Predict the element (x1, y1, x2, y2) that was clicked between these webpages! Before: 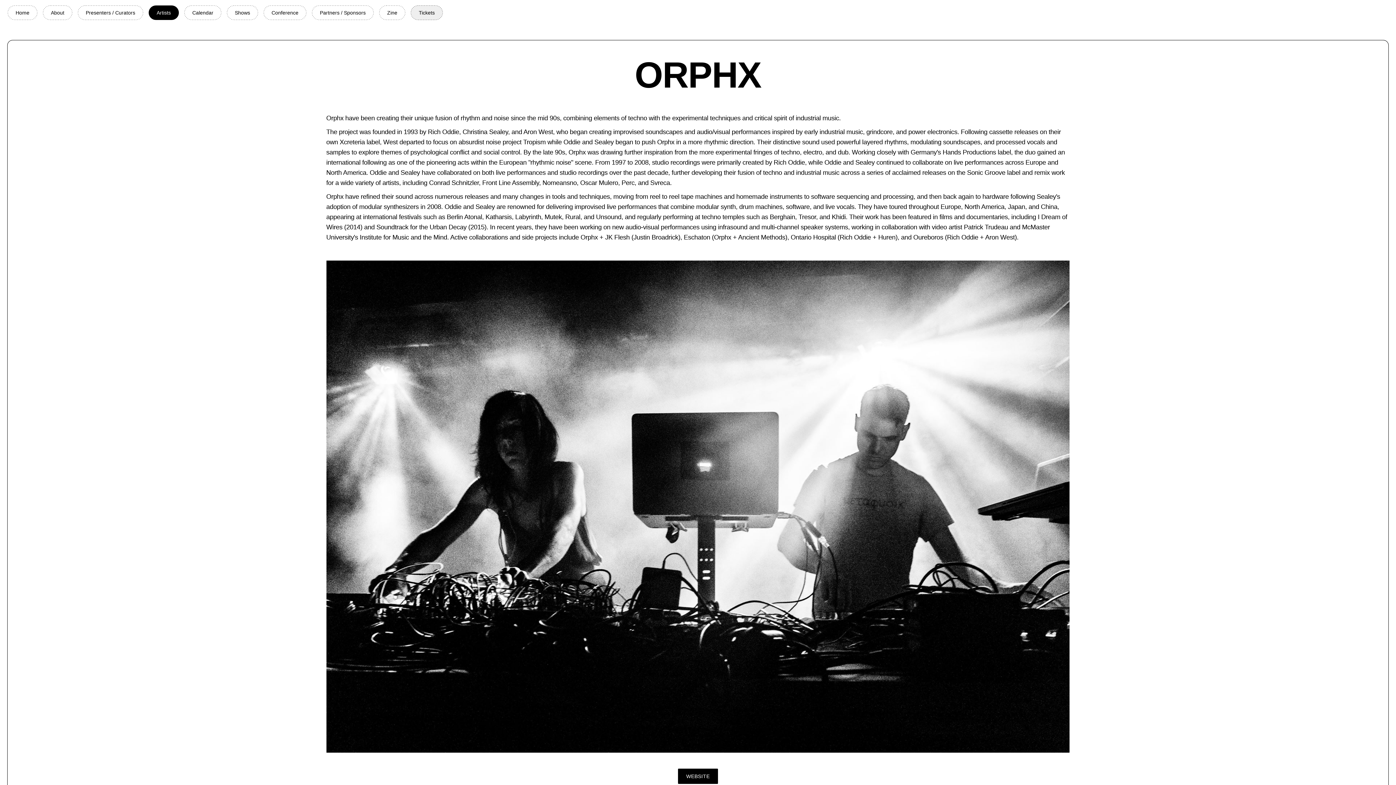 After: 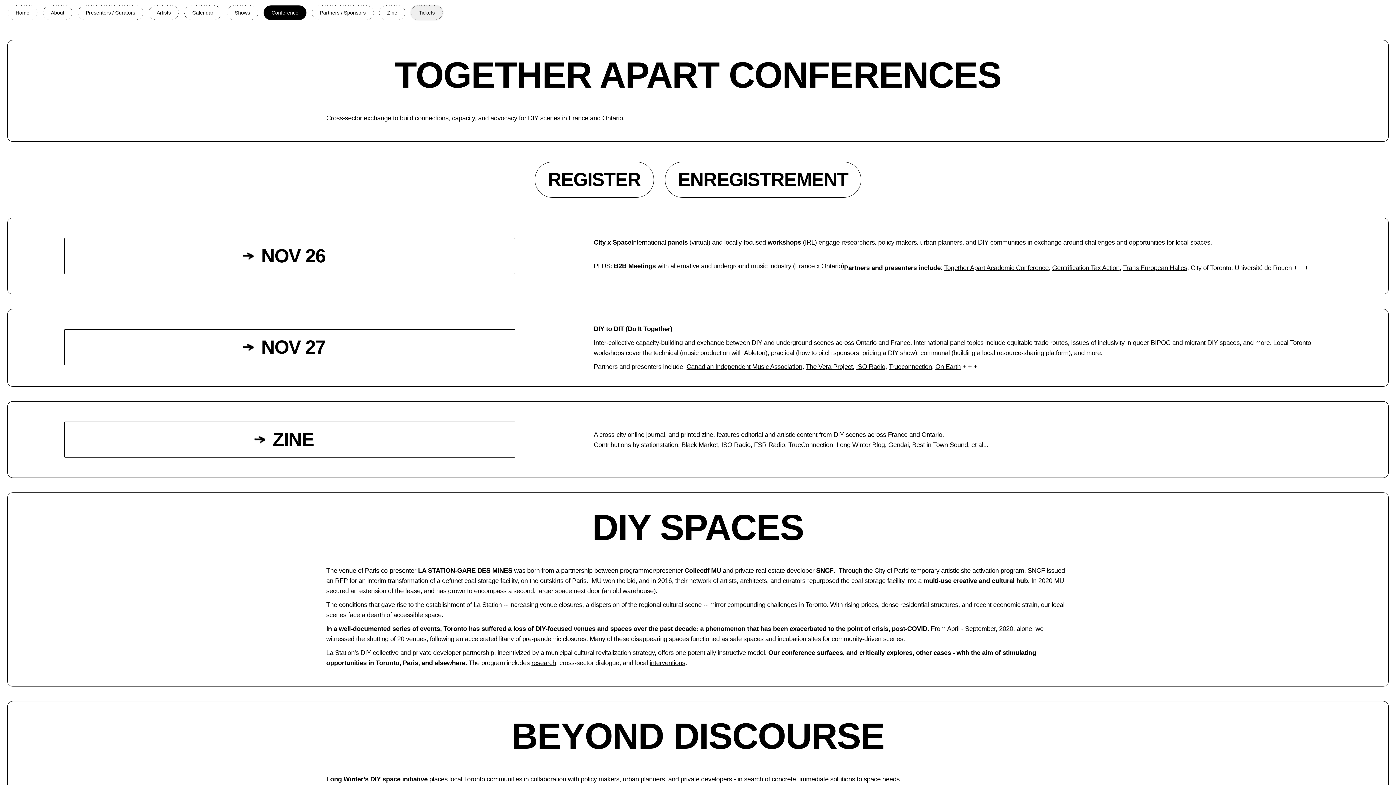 Action: label: Conference bbox: (263, 5, 306, 20)